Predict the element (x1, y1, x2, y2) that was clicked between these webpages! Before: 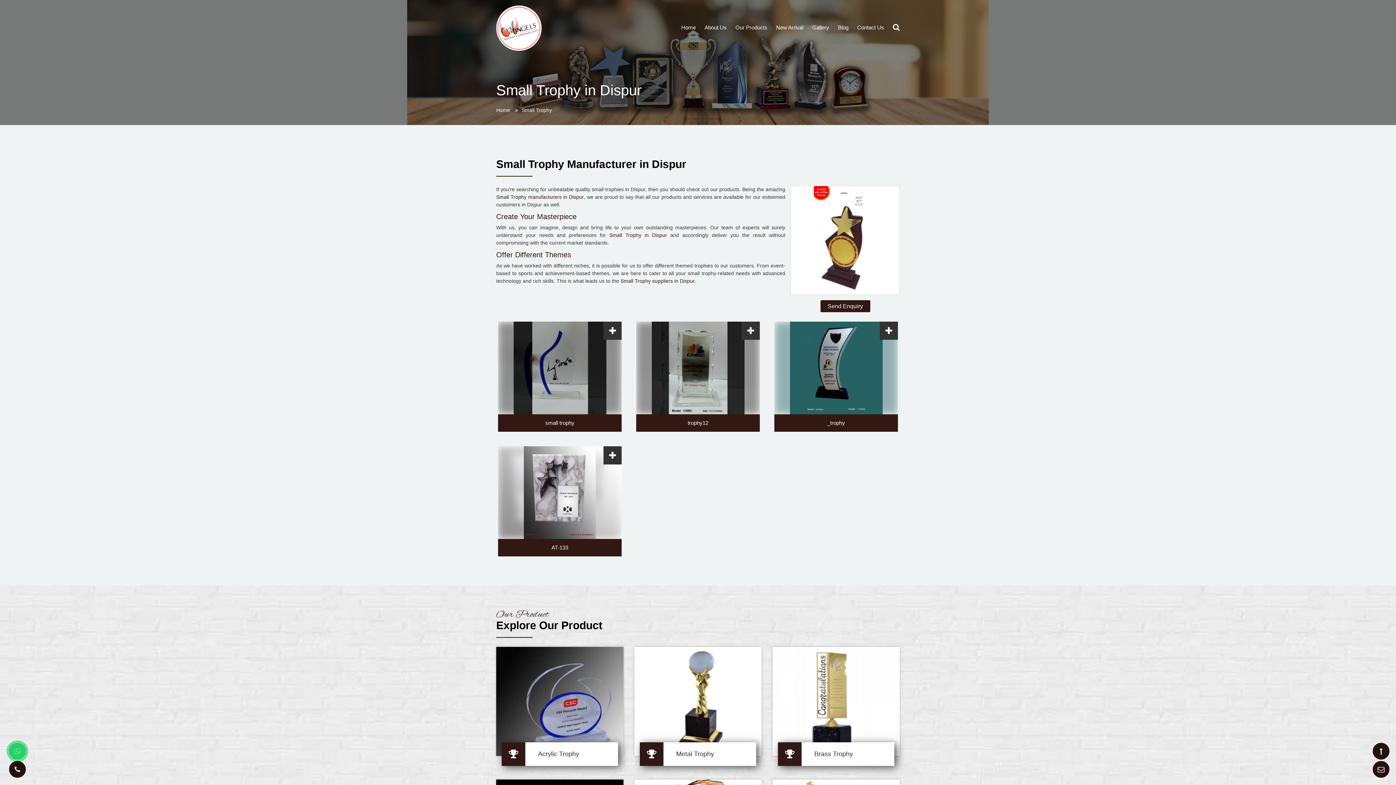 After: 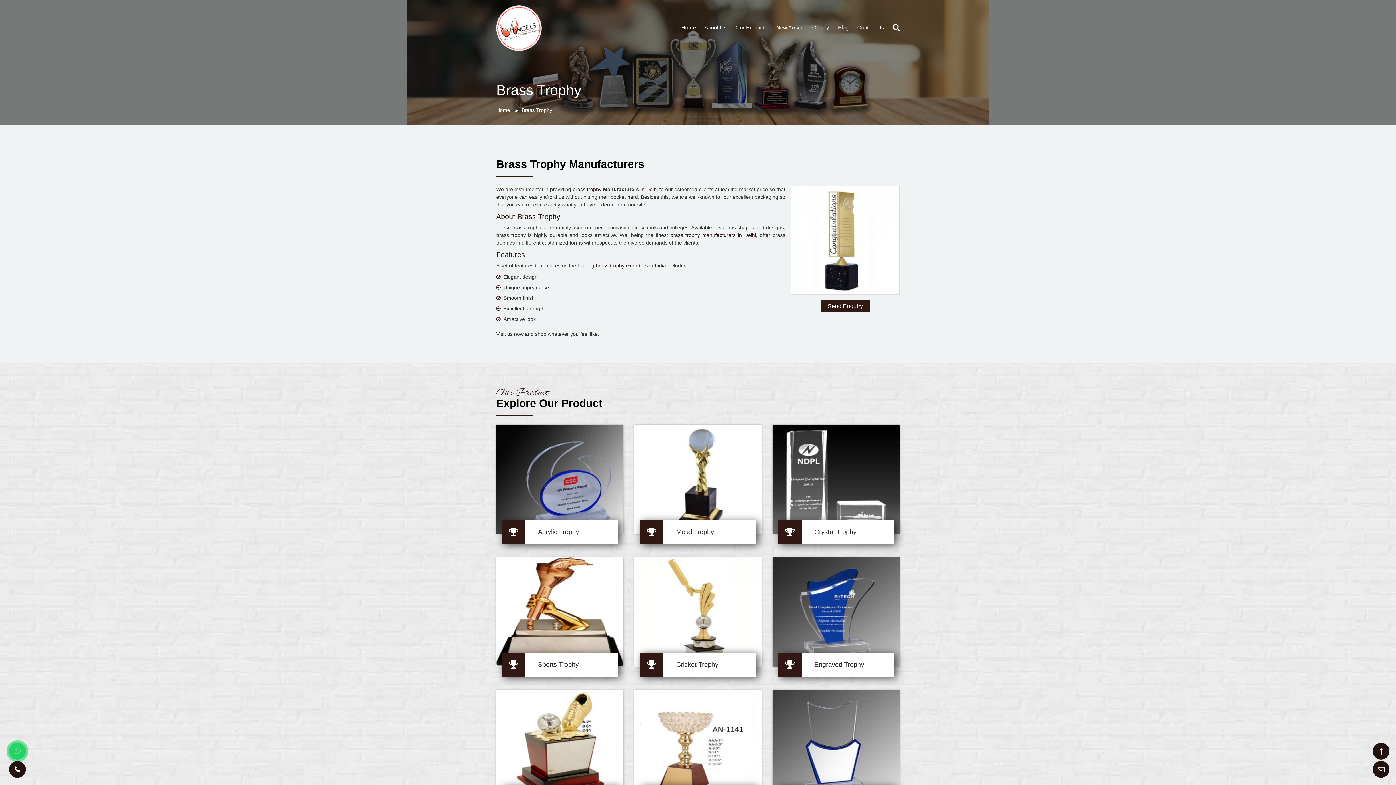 Action: bbox: (772, 647, 900, 756)